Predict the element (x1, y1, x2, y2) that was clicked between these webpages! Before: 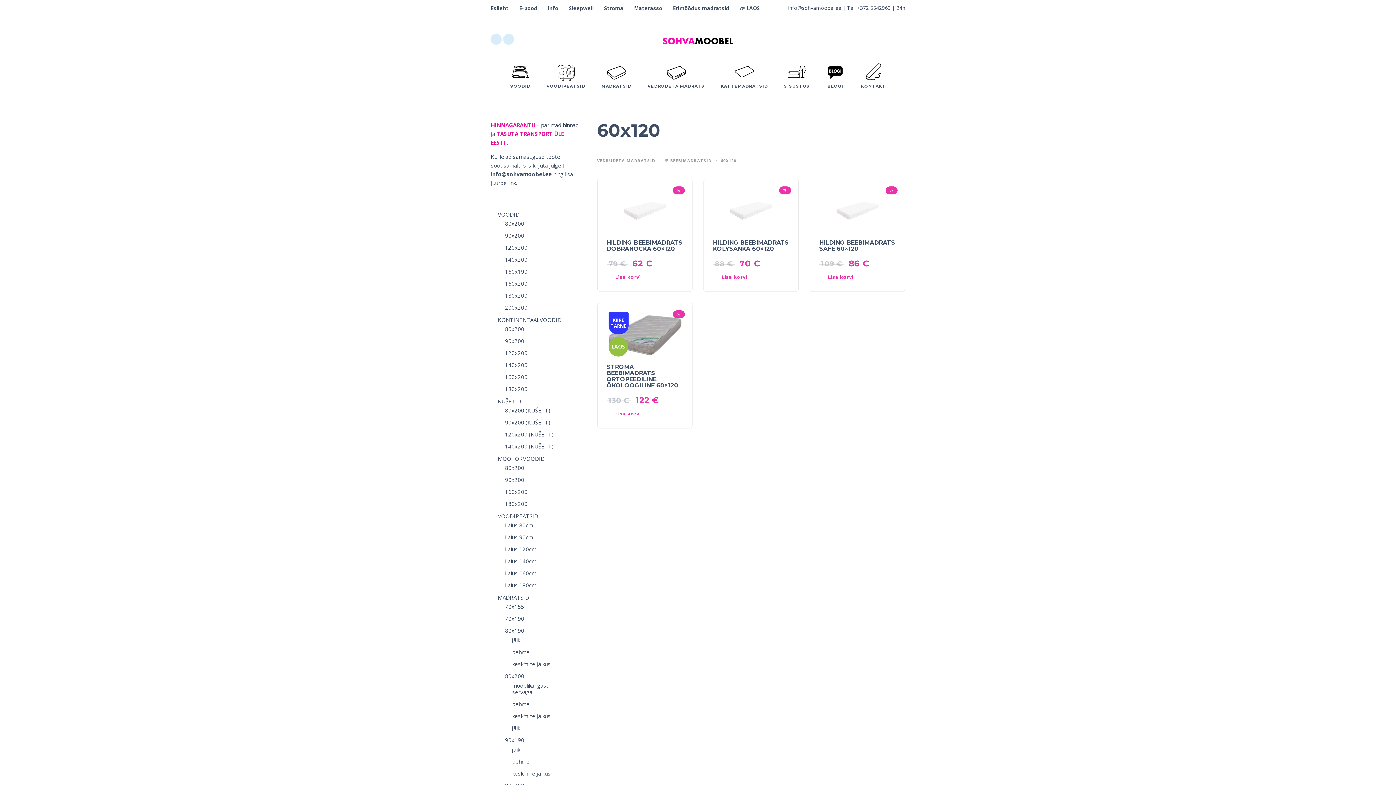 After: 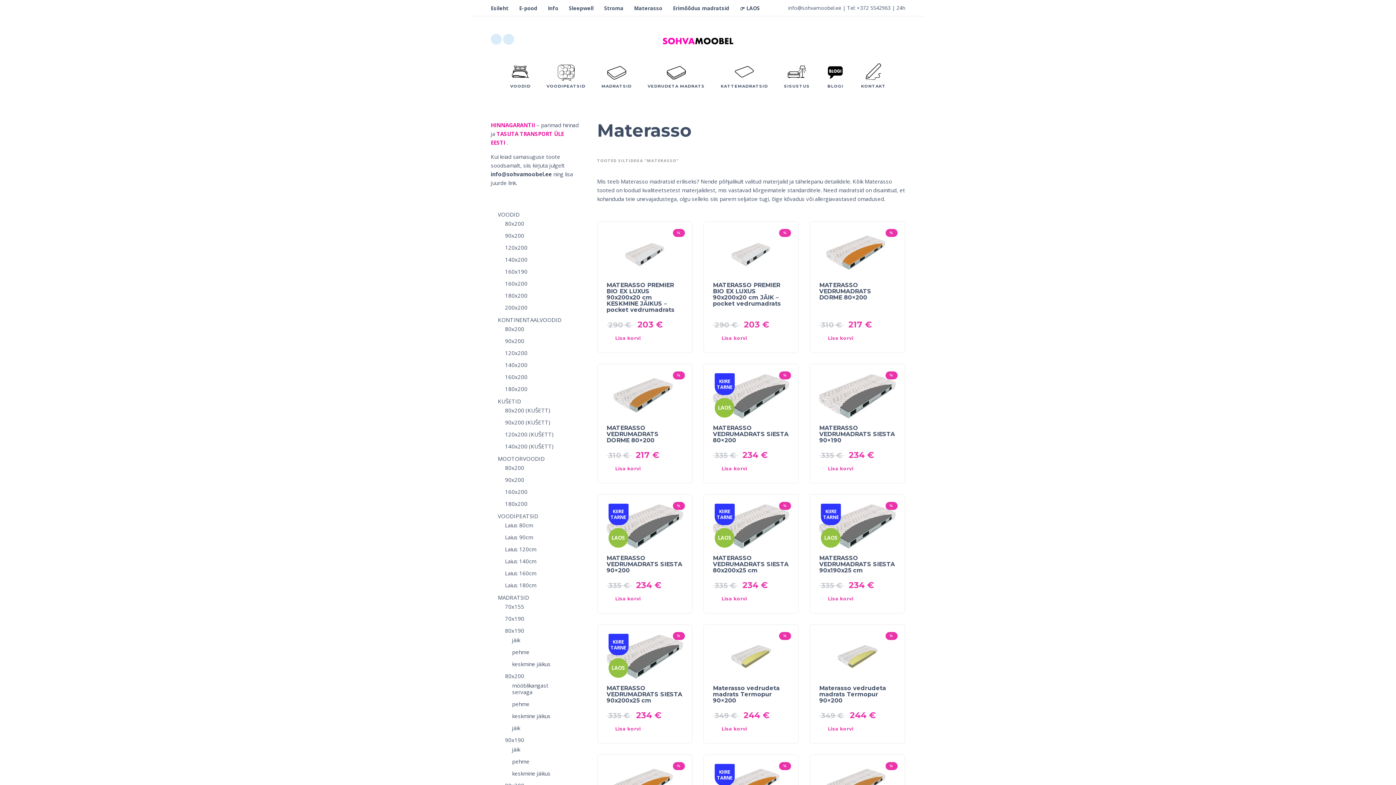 Action: bbox: (634, 4, 662, 11) label: Materasso